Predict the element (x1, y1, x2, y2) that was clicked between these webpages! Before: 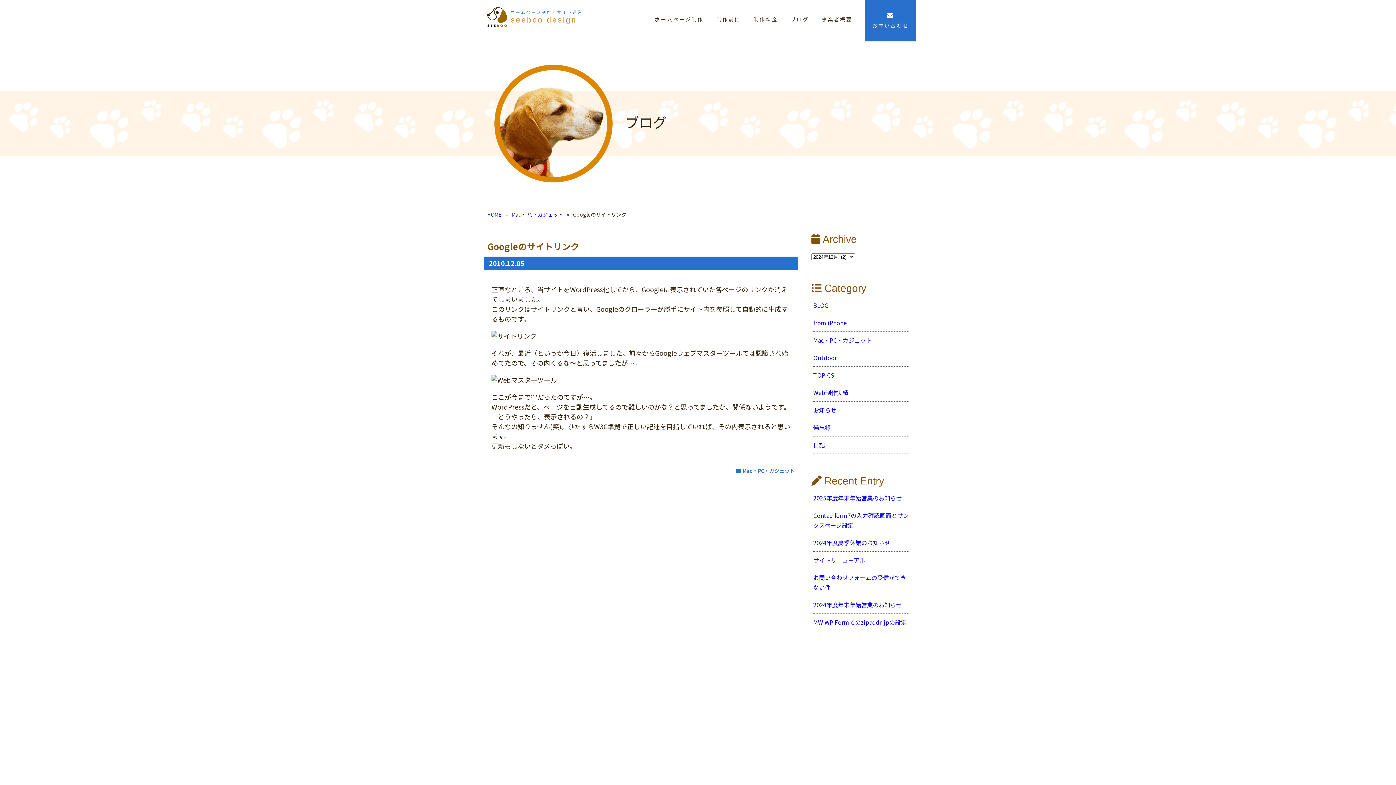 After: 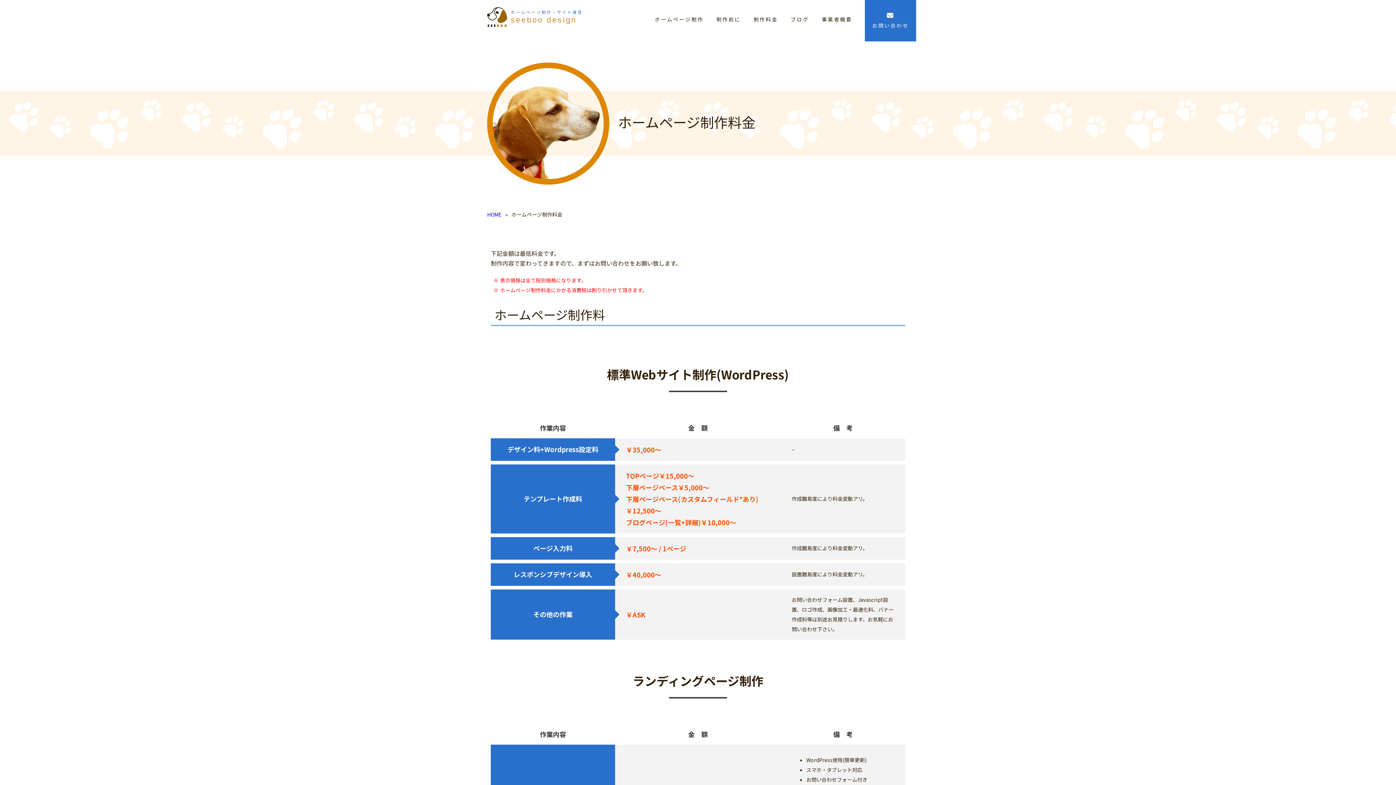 Action: label: 制作料金 bbox: (753, 10, 778, 28)